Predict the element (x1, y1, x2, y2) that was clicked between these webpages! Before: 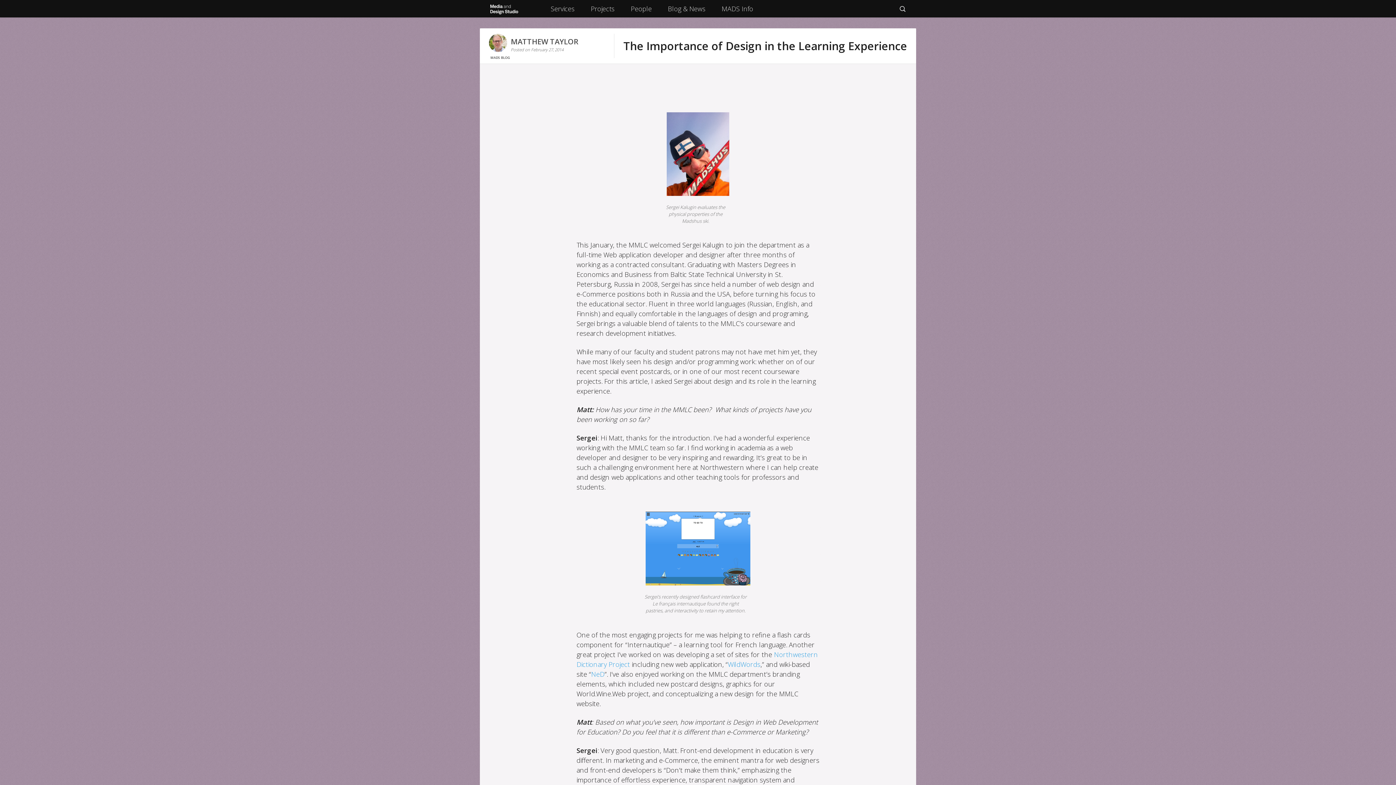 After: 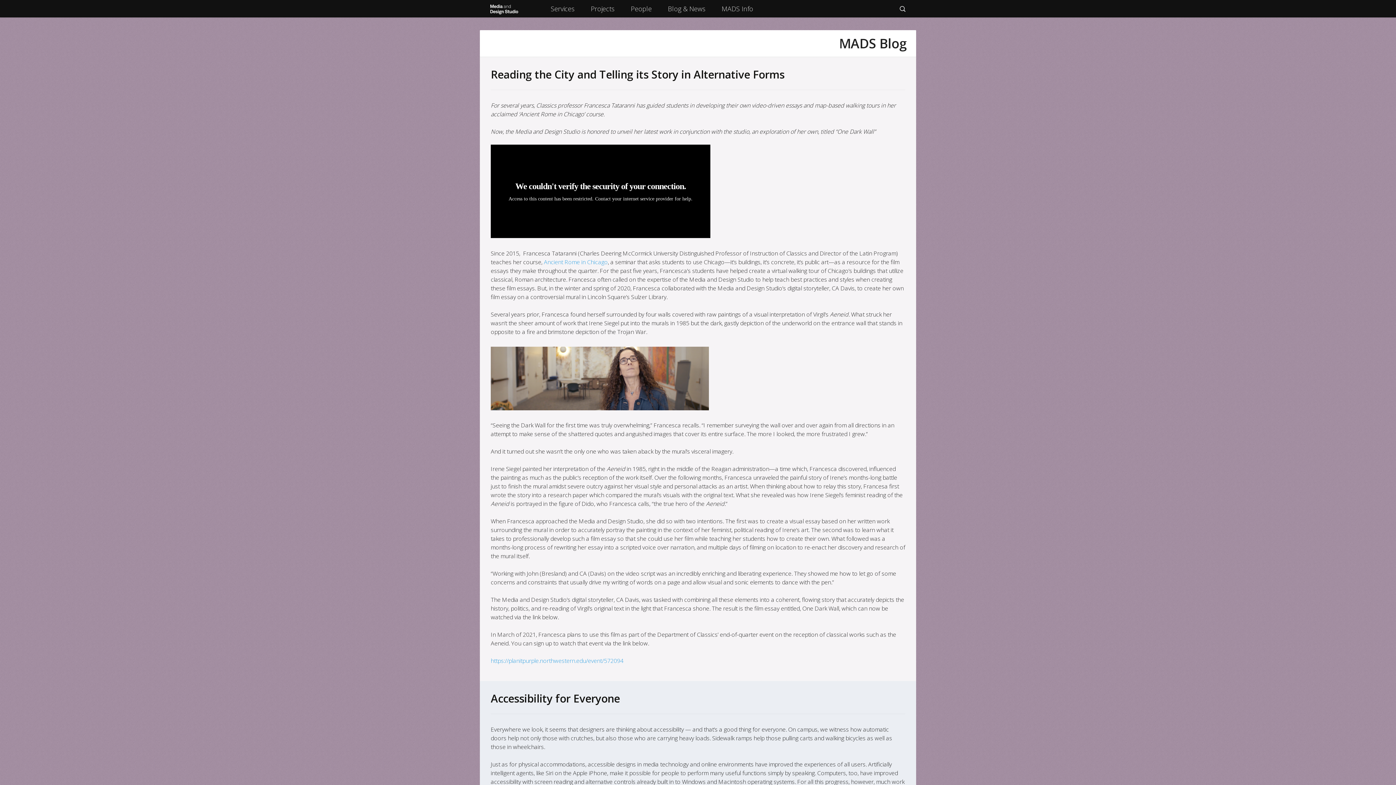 Action: bbox: (489, 55, 511, 60) label: MADS BLOG